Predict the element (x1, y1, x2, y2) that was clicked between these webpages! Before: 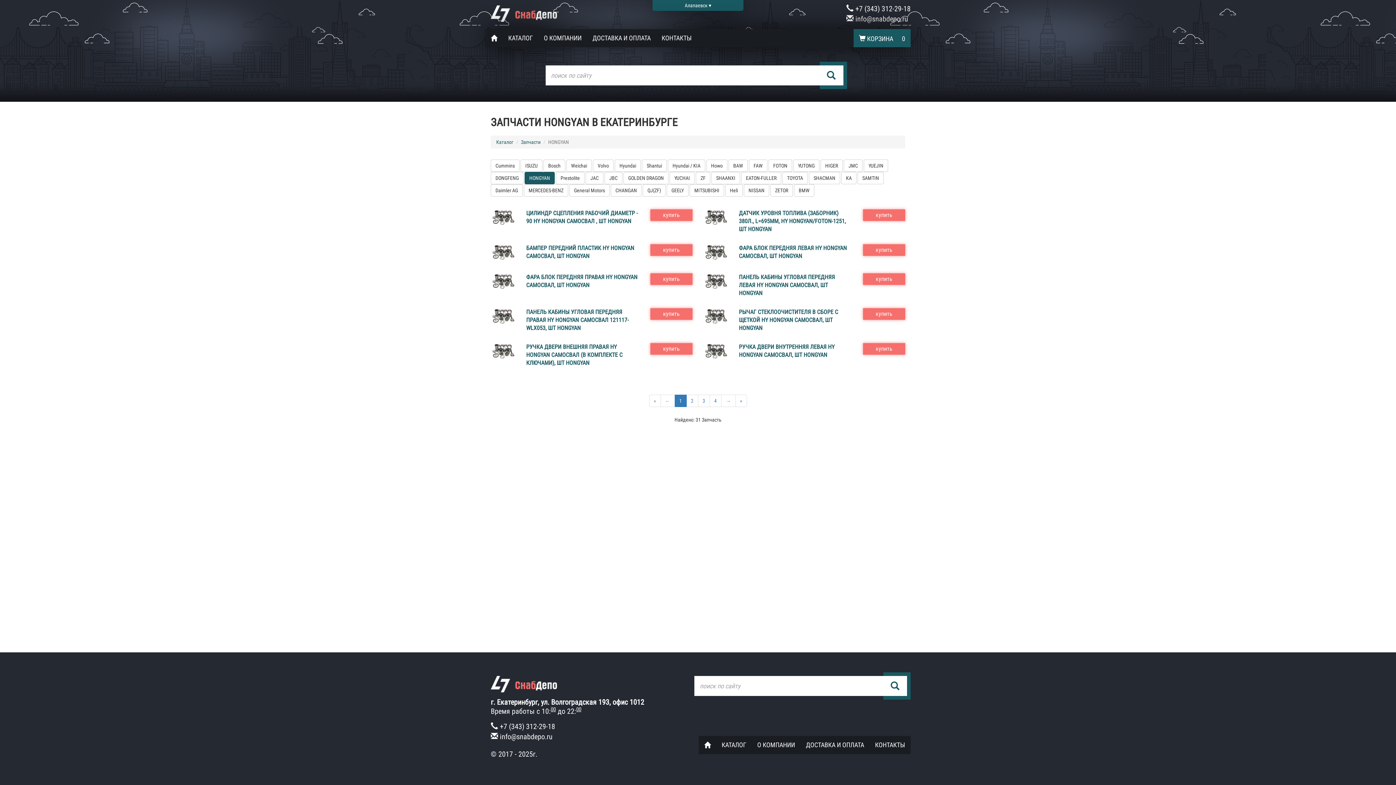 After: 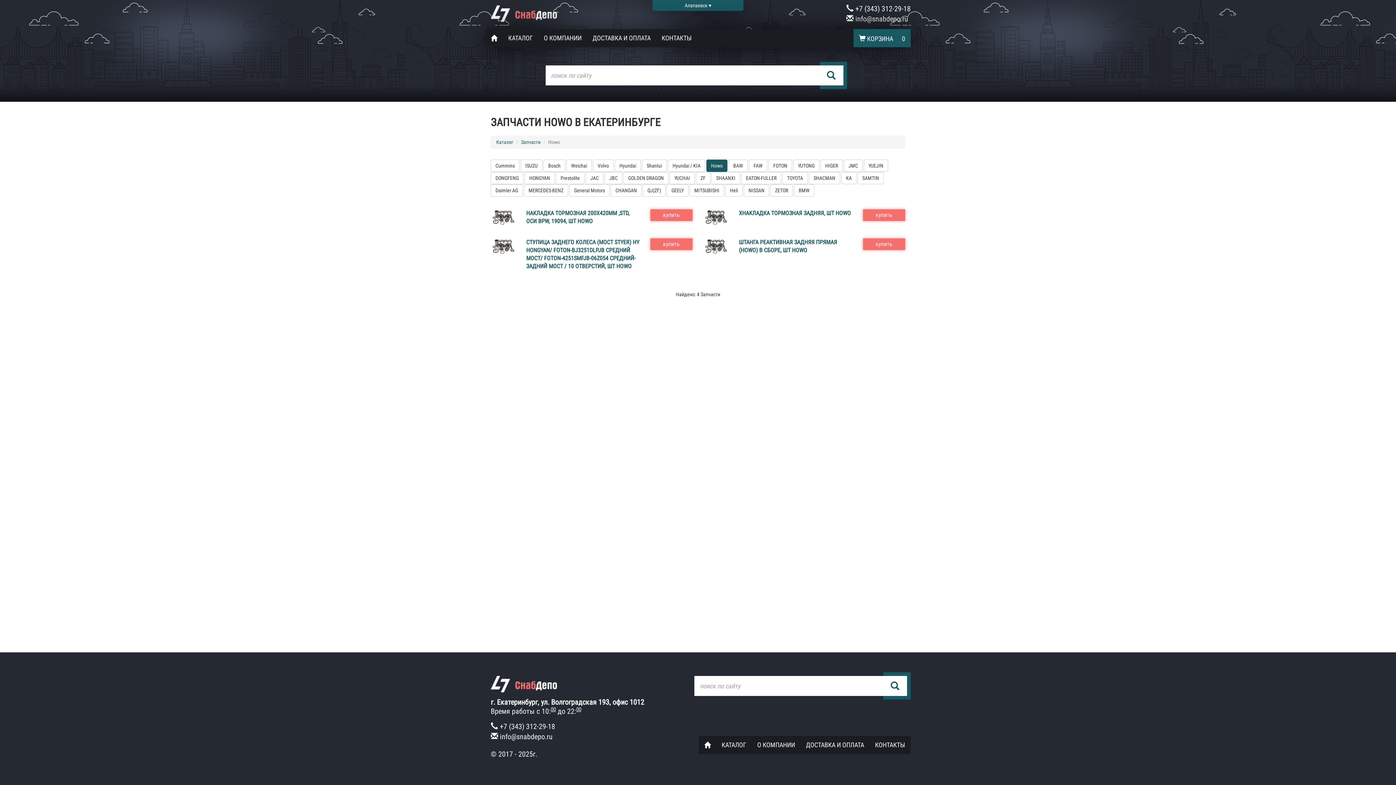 Action: label: Howo bbox: (706, 159, 727, 172)